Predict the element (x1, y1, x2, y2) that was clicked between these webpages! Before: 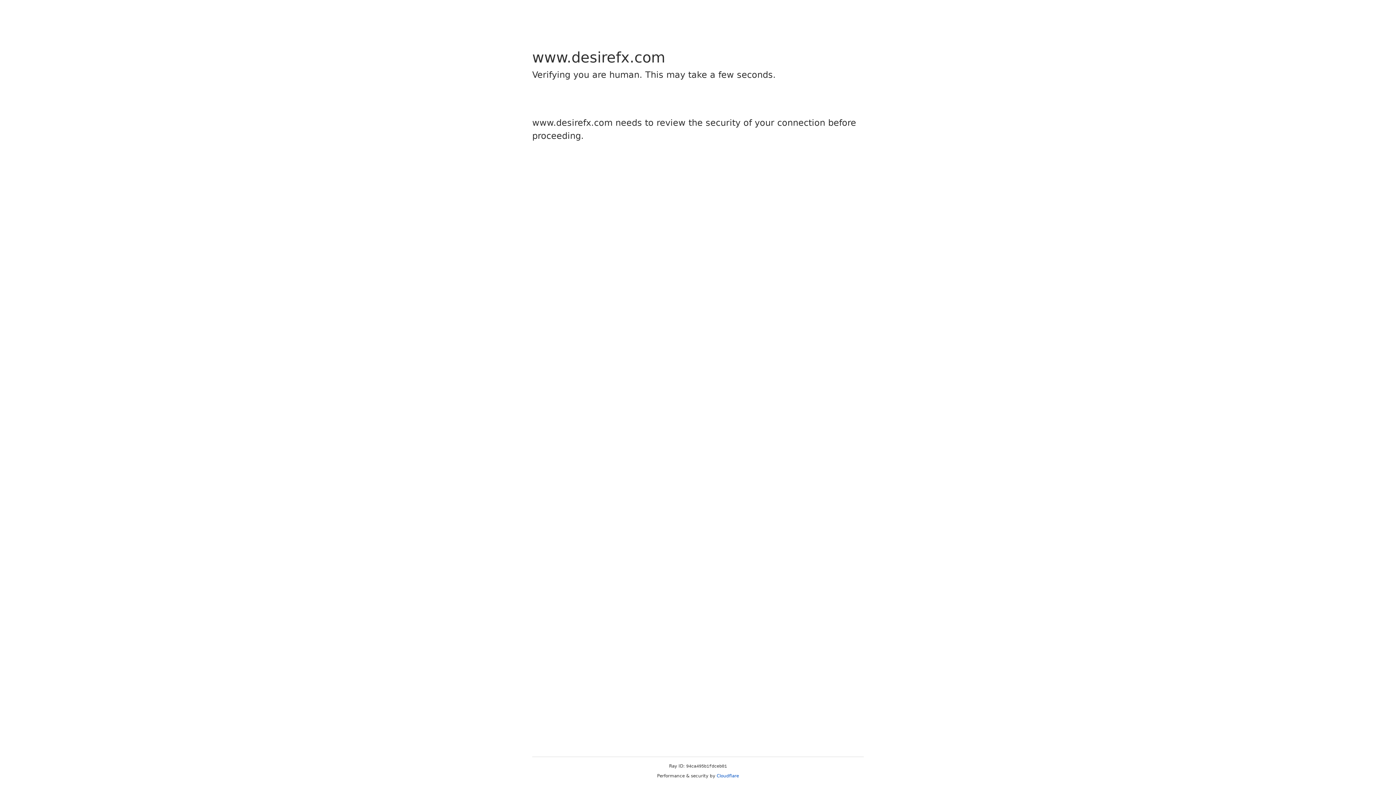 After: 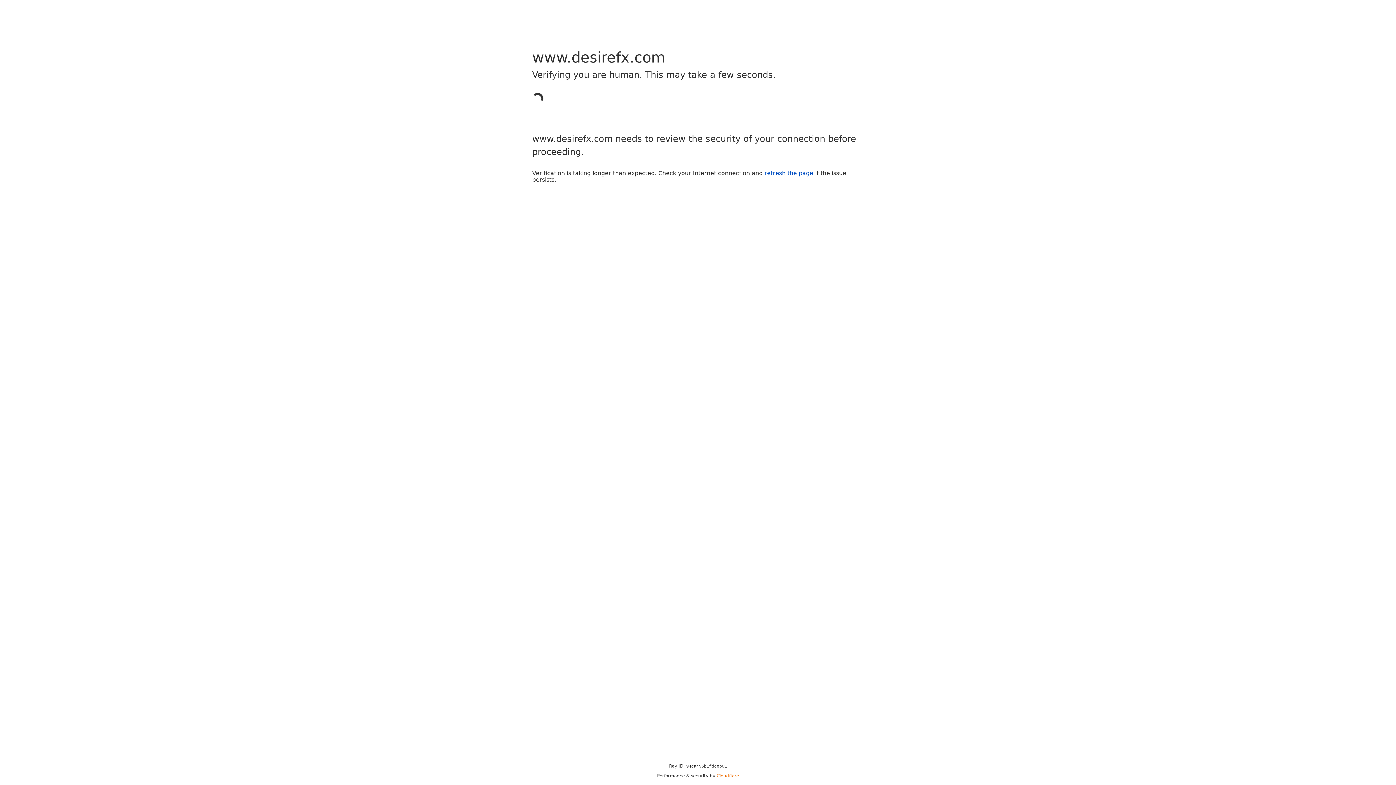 Action: bbox: (716, 773, 739, 778) label: Cloudflare